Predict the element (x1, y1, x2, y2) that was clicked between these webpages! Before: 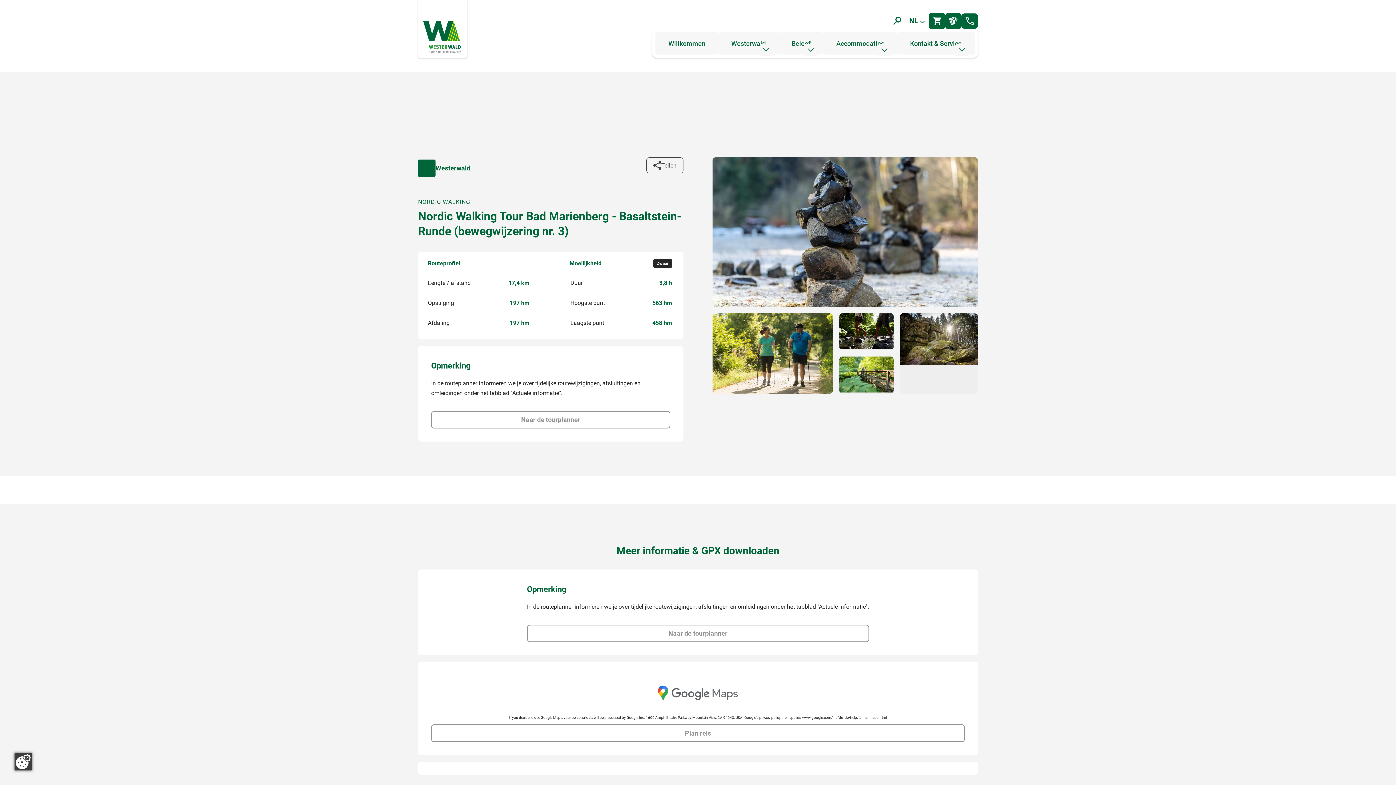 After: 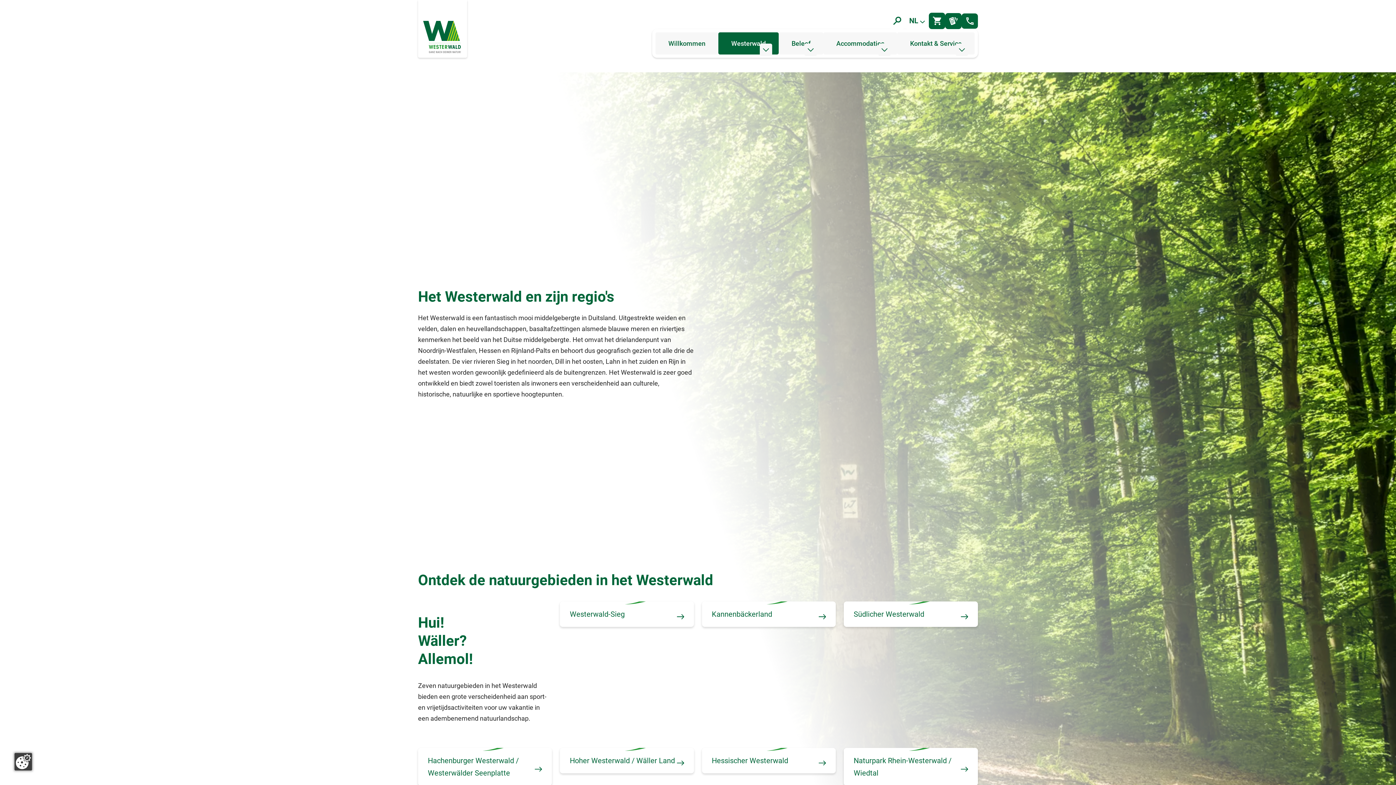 Action: bbox: (718, 32, 778, 54) label: Westerwald